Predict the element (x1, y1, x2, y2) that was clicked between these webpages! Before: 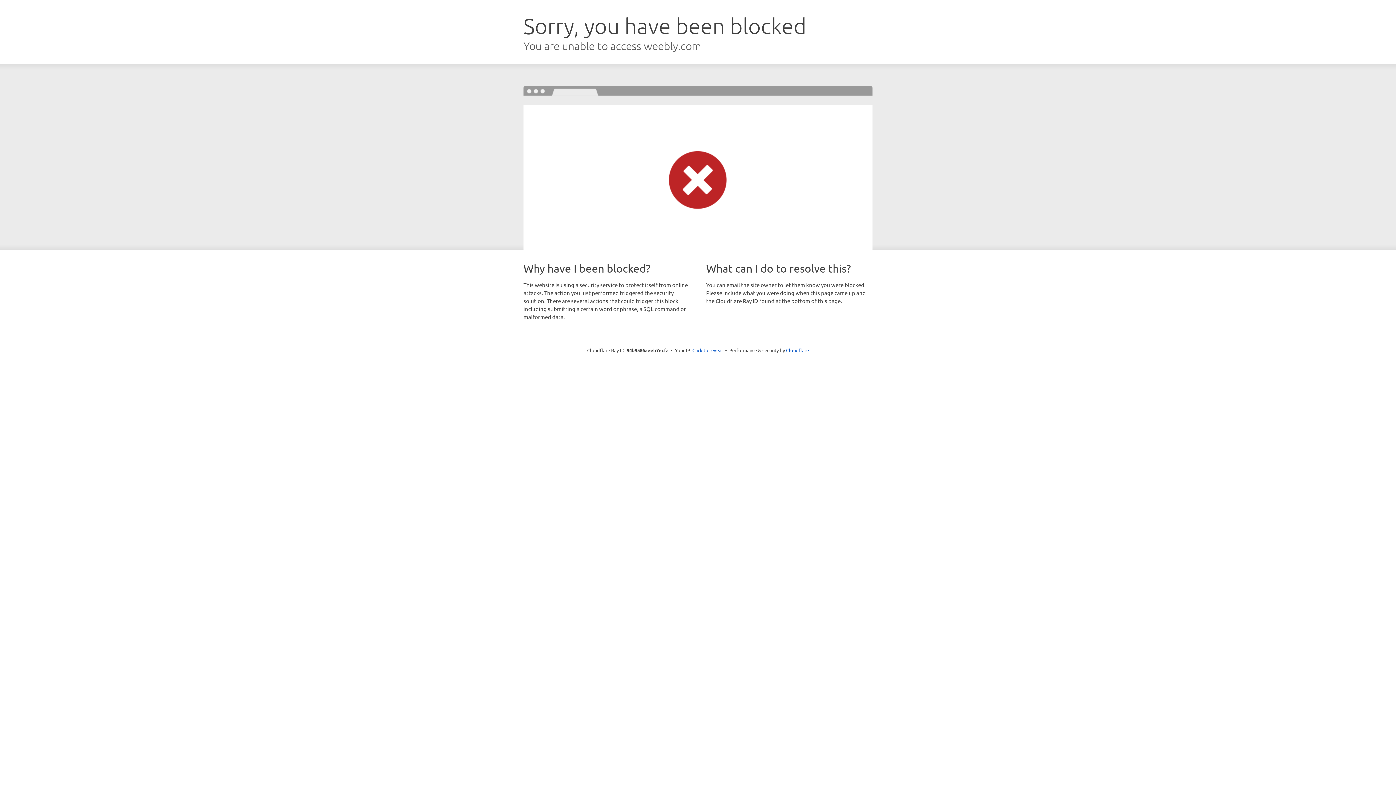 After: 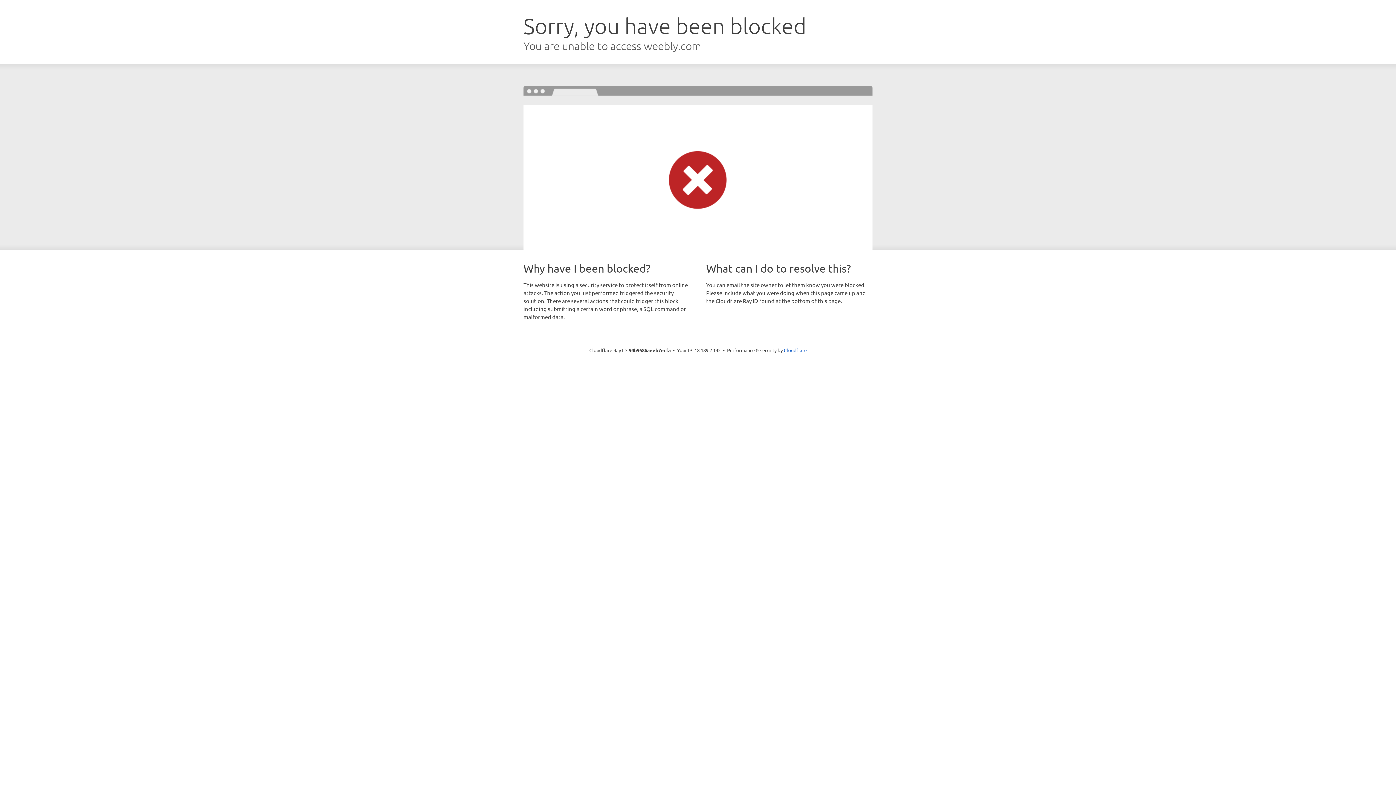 Action: label: Click to reveal bbox: (692, 346, 723, 353)